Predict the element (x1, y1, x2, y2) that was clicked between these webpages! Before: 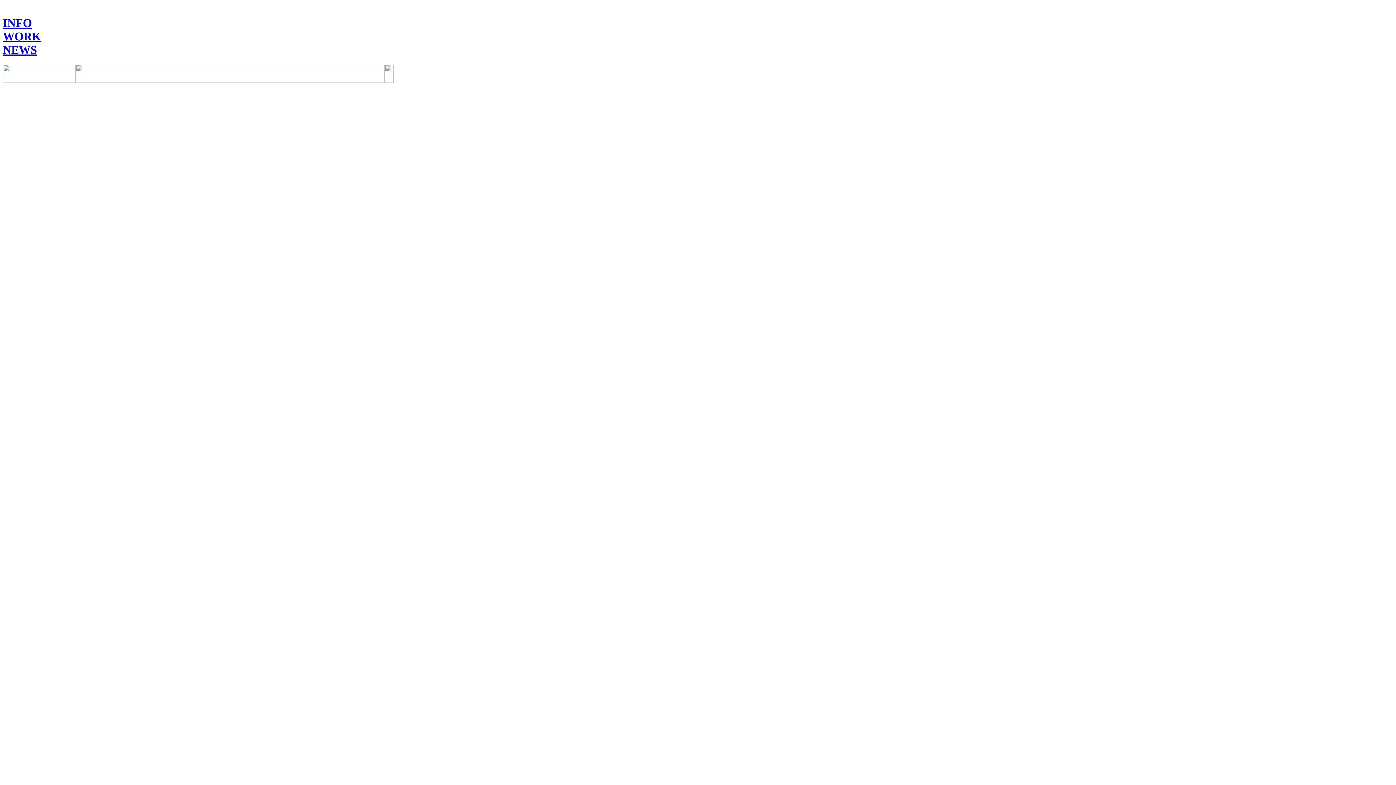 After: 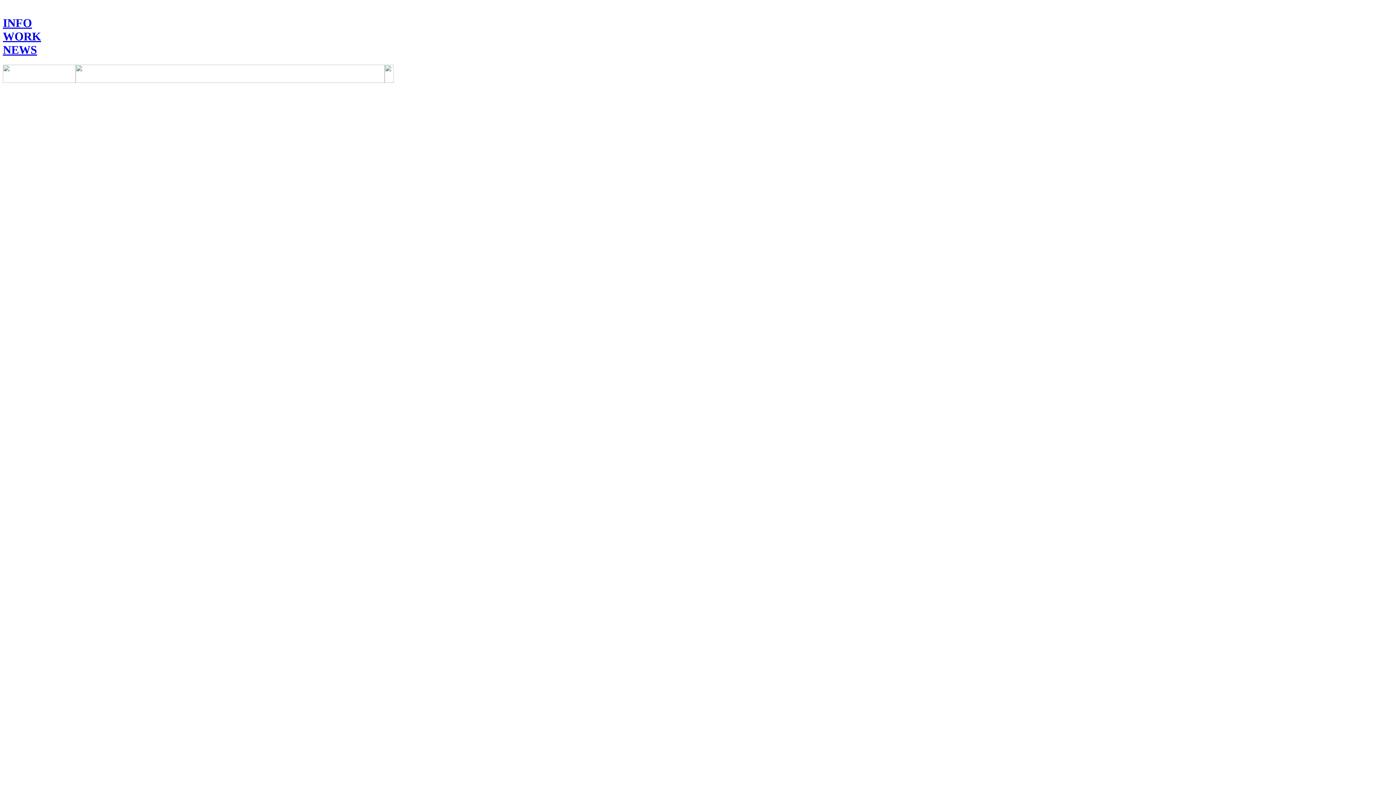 Action: label: WORK bbox: (2, 29, 41, 43)